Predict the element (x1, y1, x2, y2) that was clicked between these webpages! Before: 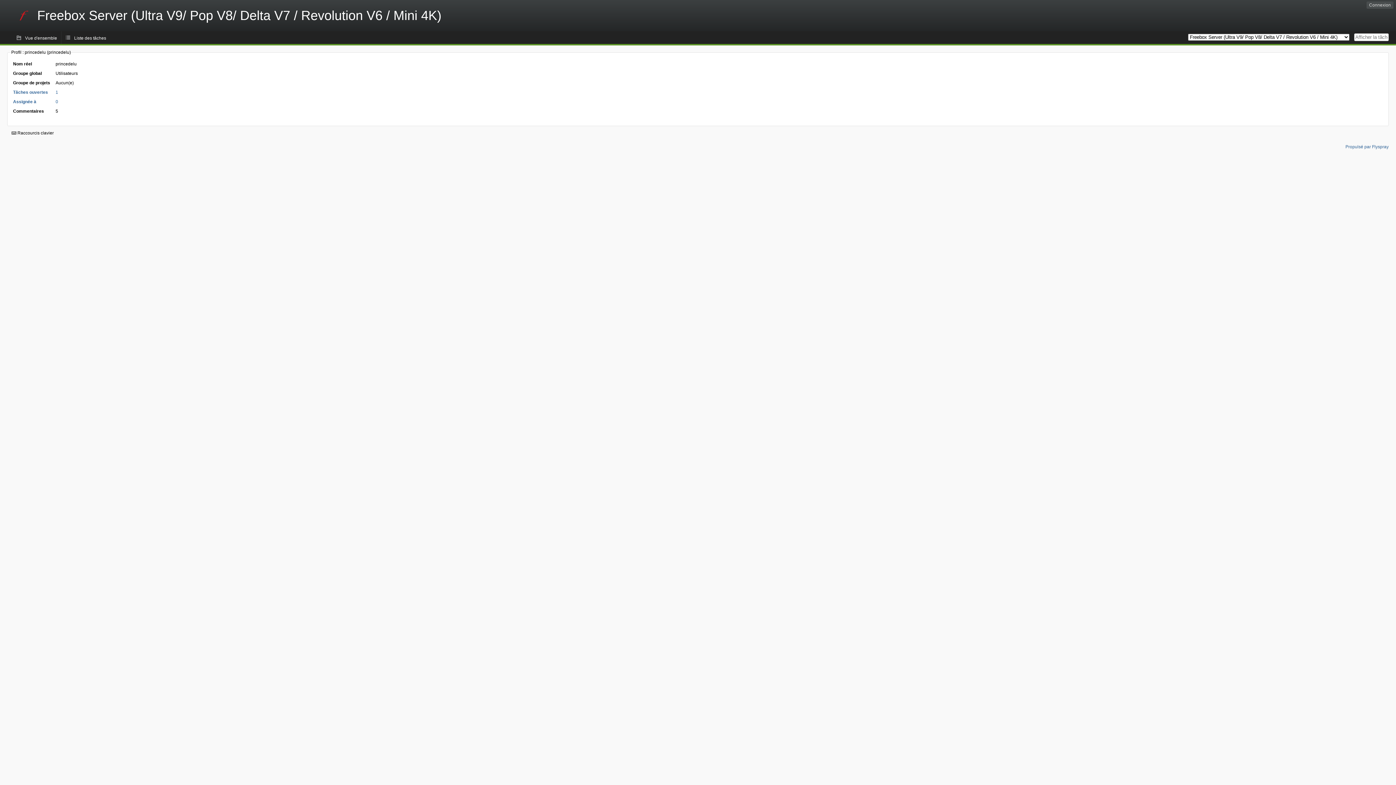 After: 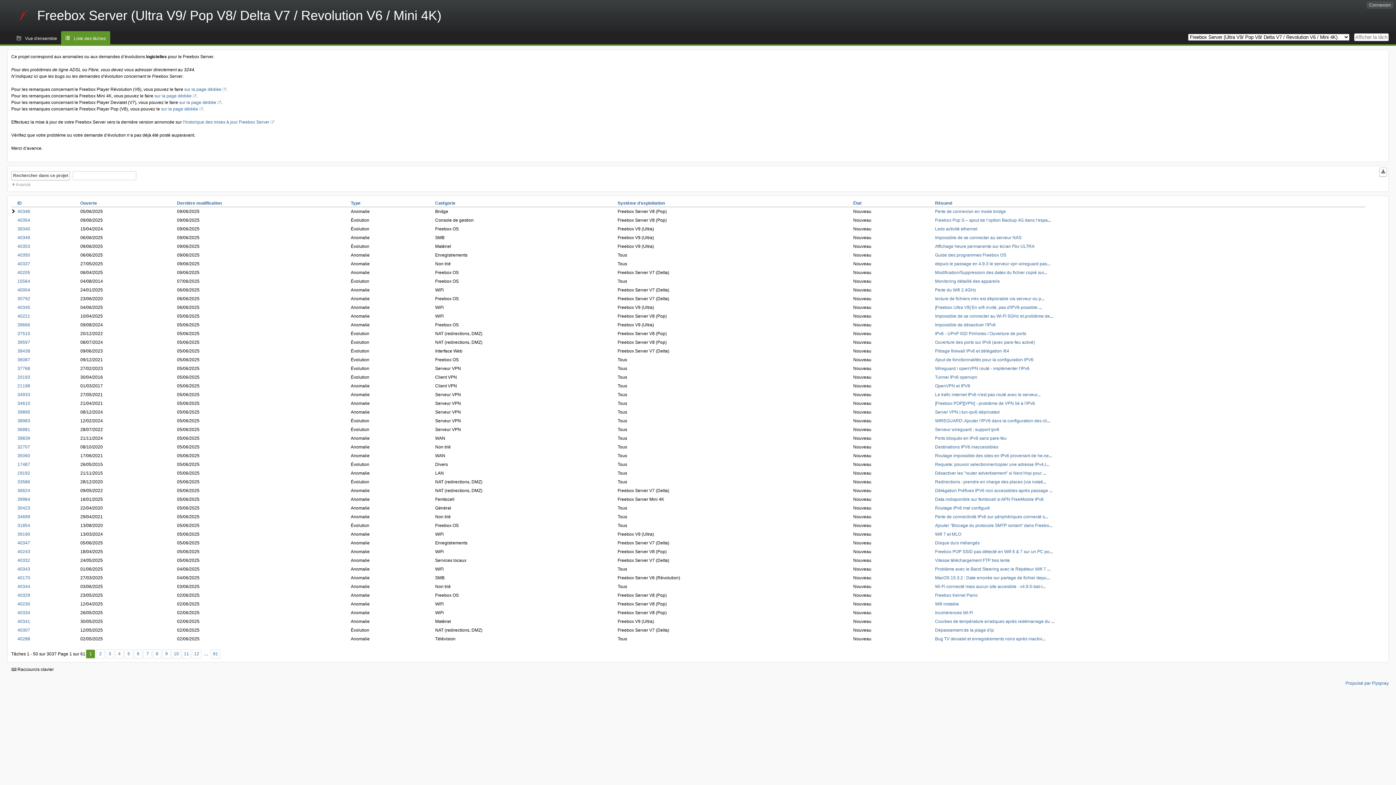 Action: label: Freebox Server (Ultra V9/ Pop V8/ Delta V7 / Revolution V6 / Mini 4K) bbox: (0, 0, 459, 31)